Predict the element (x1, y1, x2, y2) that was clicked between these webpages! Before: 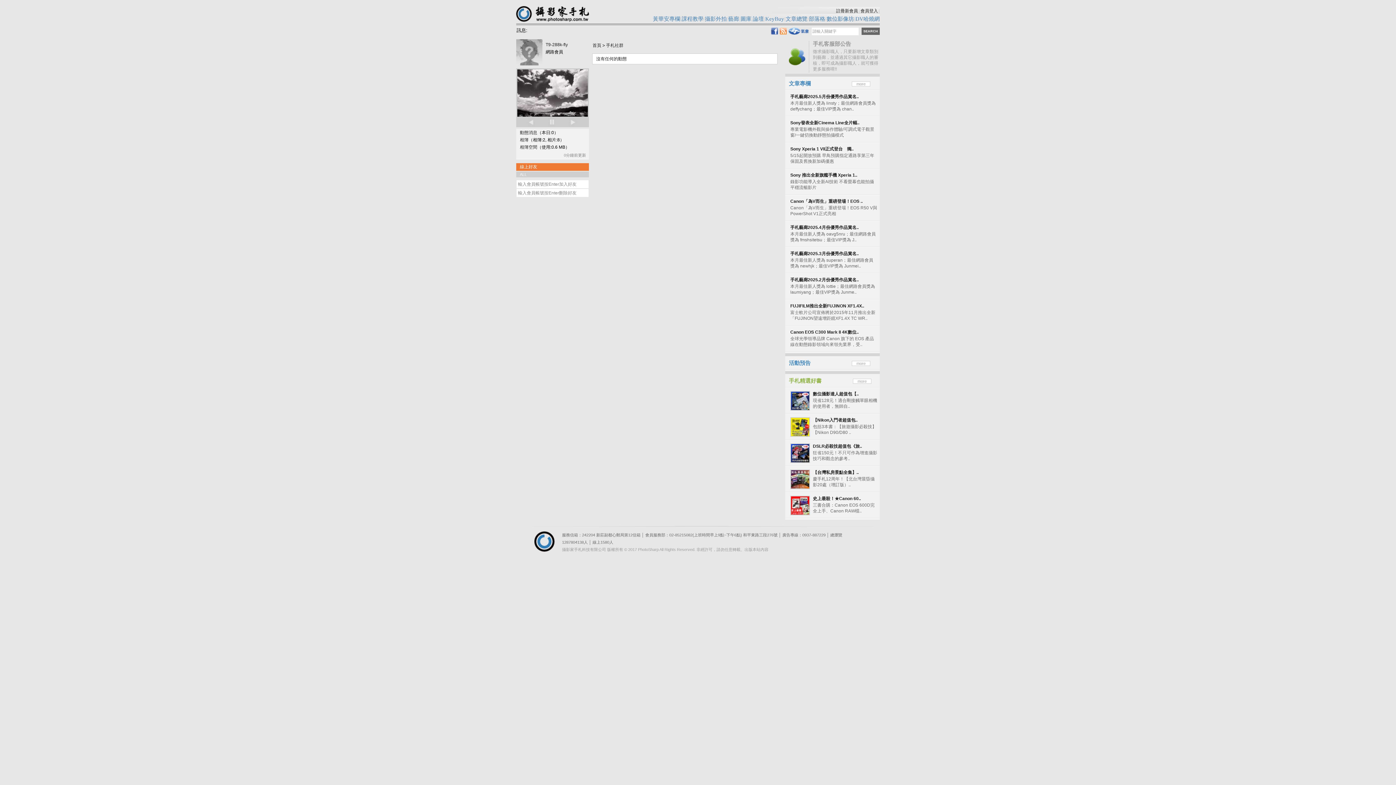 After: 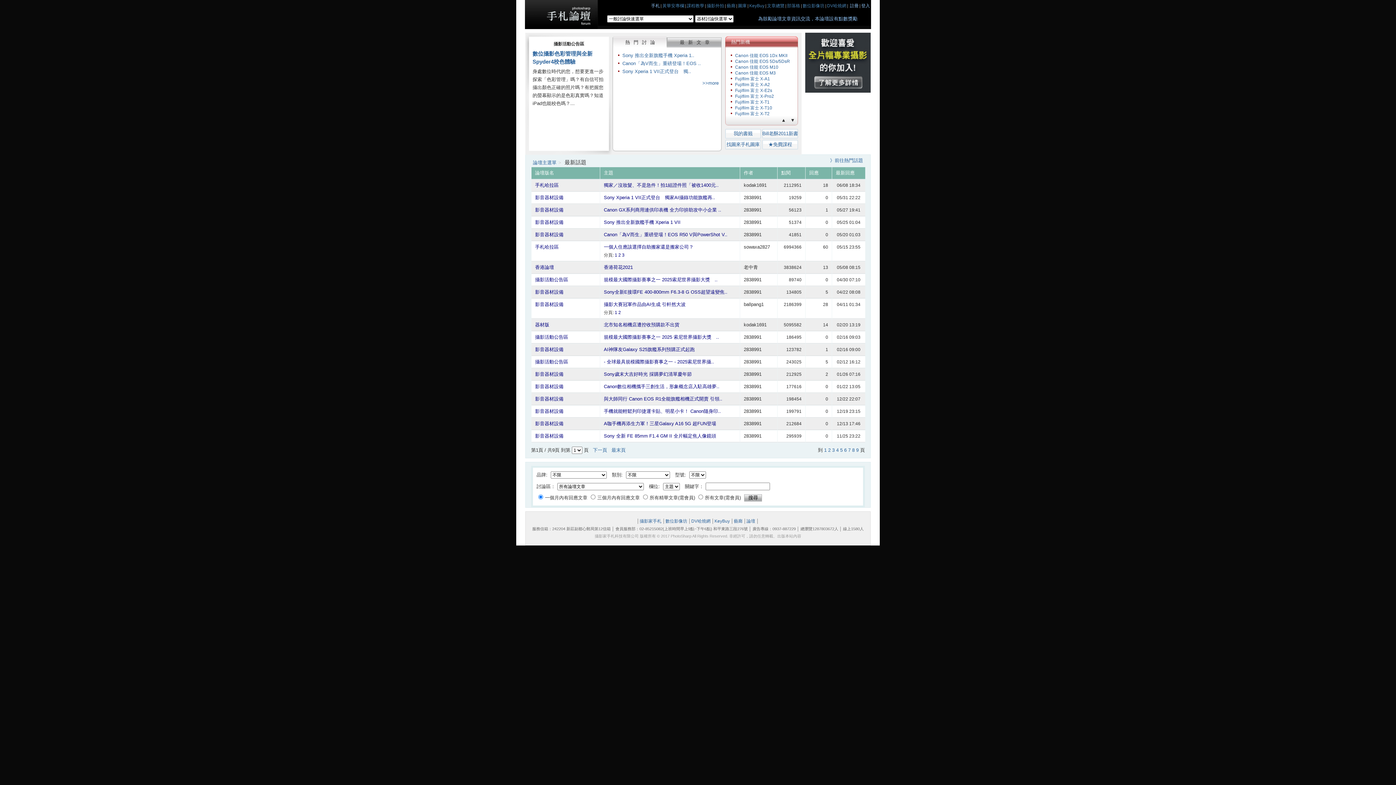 Action: label: 論壇 bbox: (753, 16, 764, 21)